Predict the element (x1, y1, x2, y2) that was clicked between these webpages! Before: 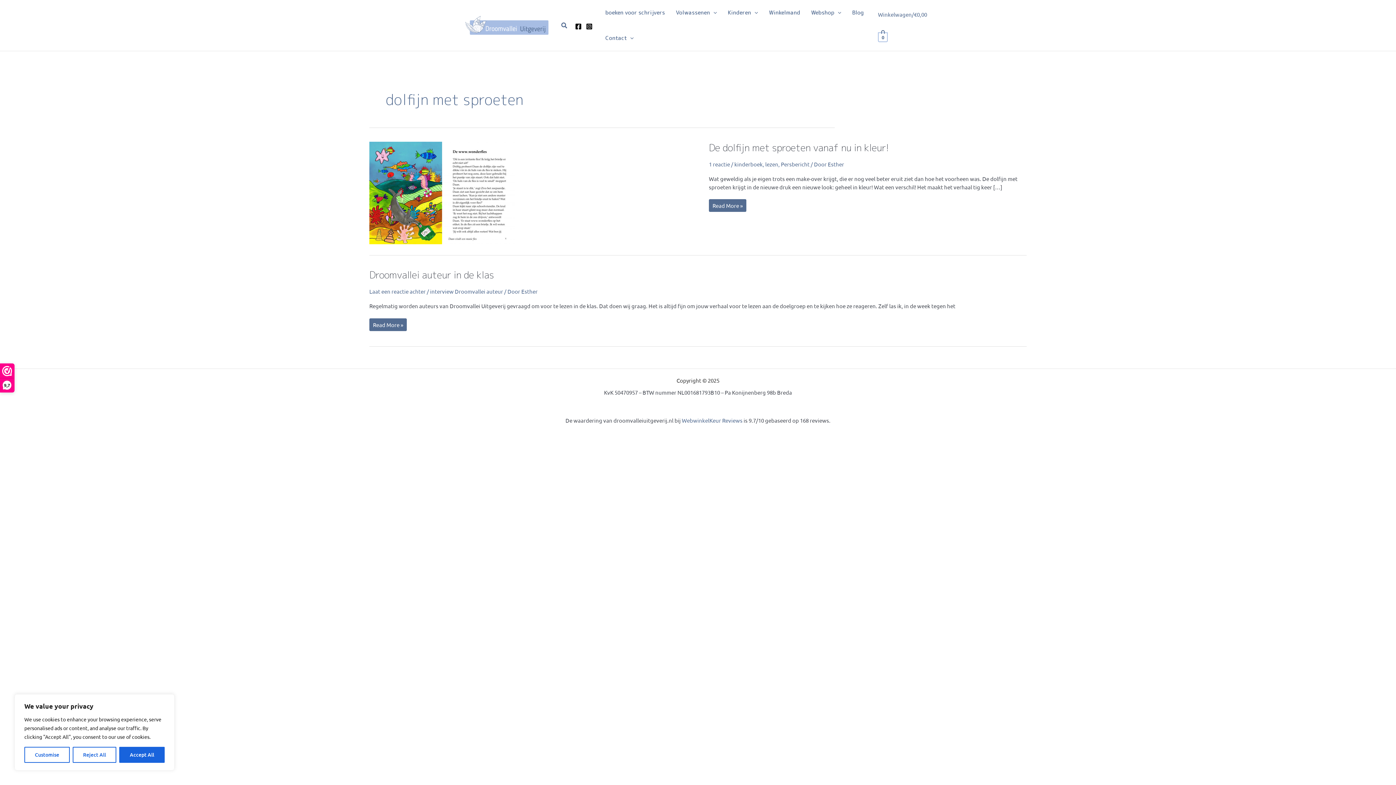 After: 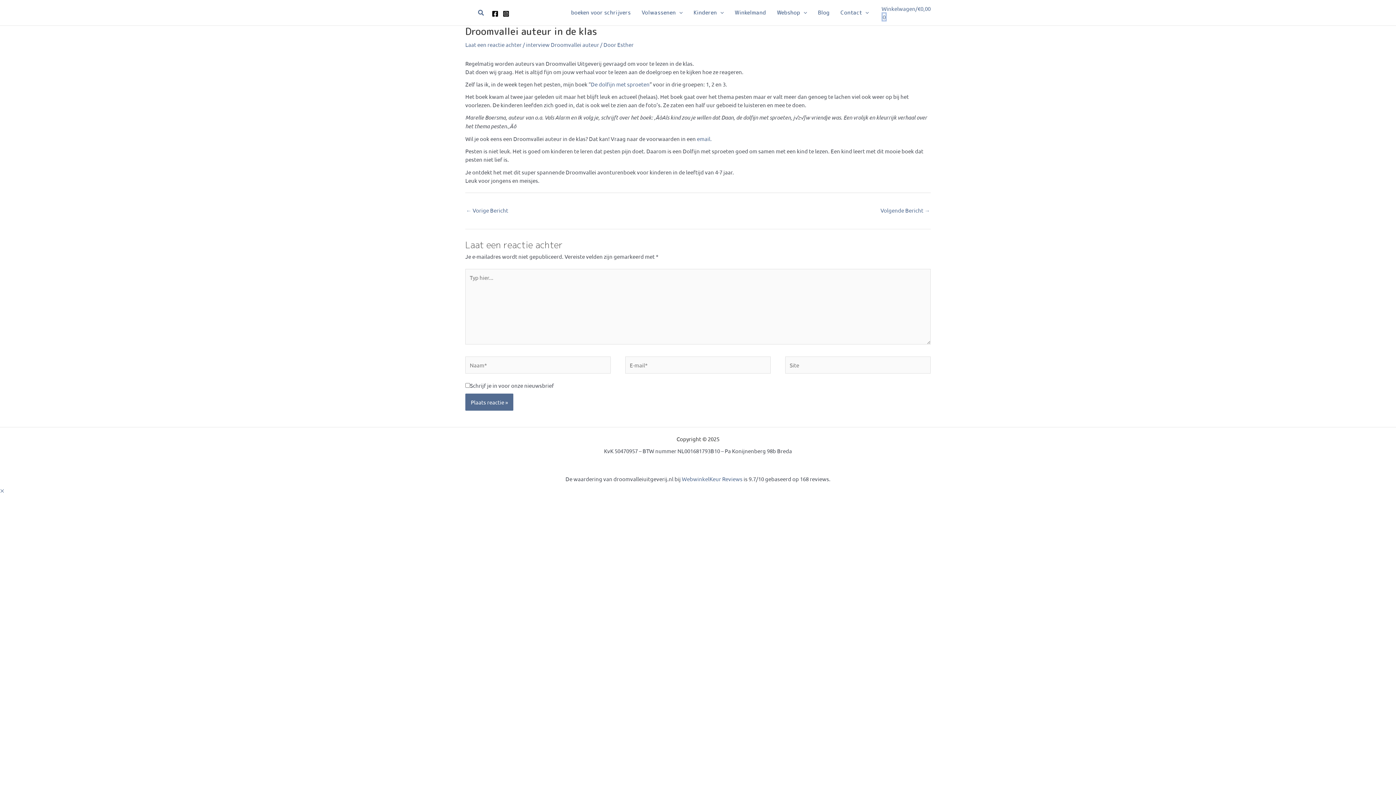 Action: label: Droomvallei auteur in de klas
Read More » bbox: (369, 318, 406, 331)